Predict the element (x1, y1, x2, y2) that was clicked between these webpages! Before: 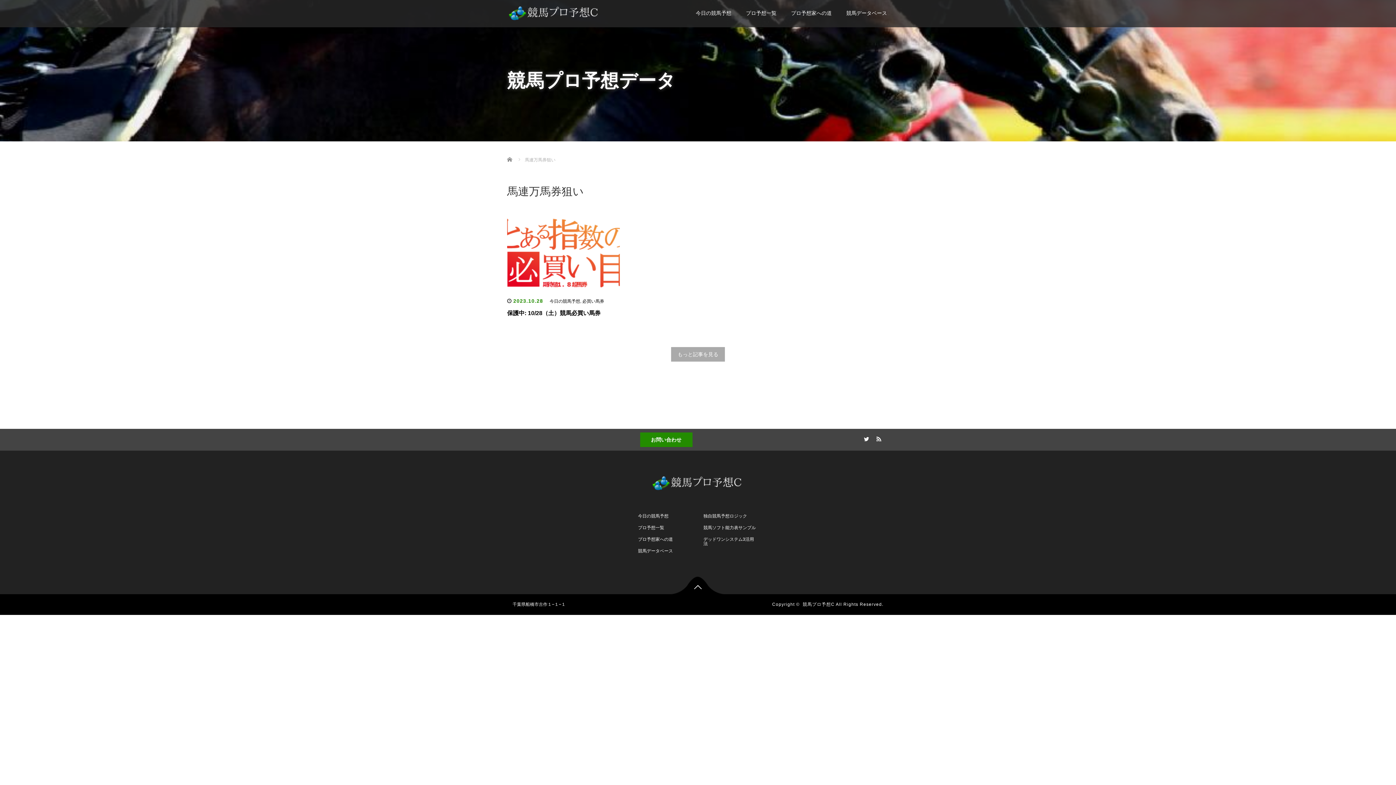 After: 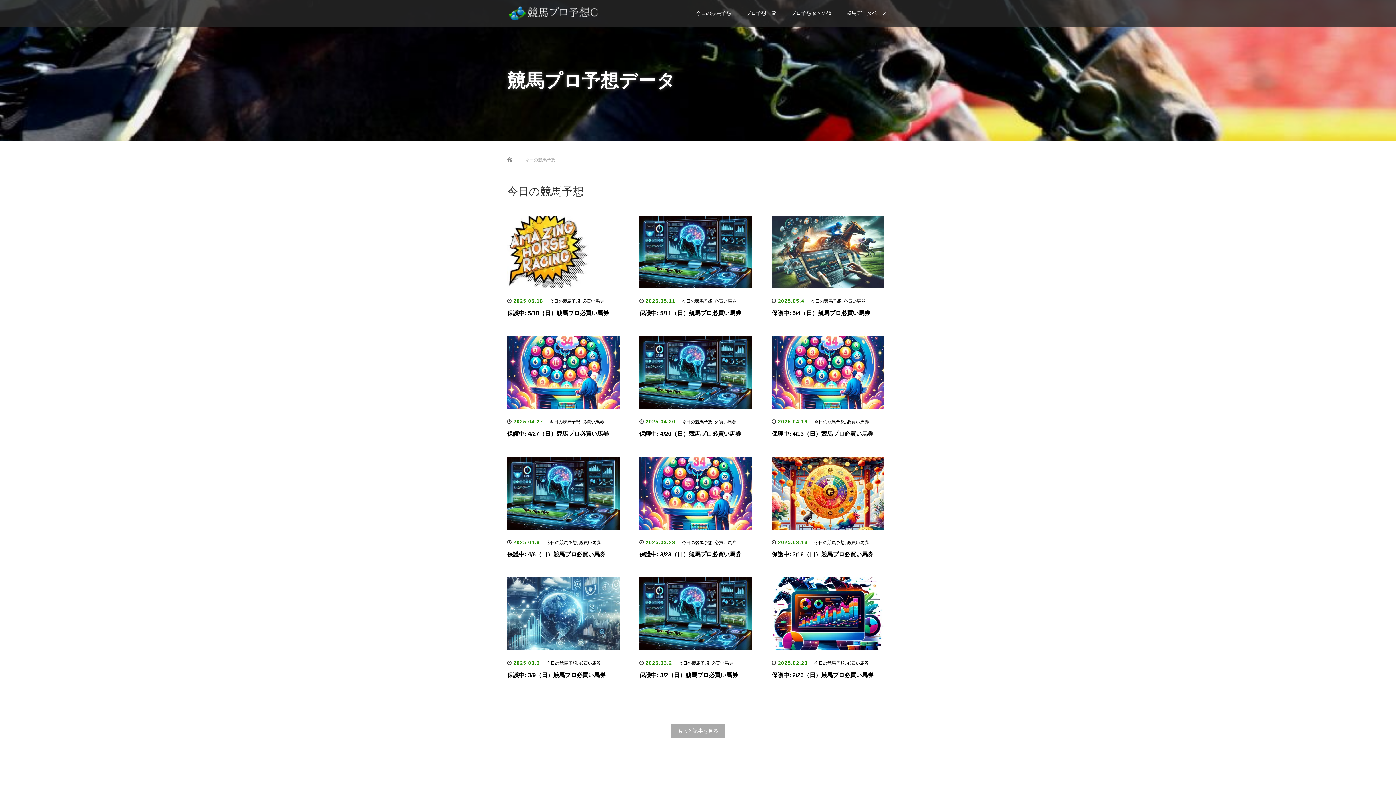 Action: label: 今日の競馬予想 bbox: (549, 298, 580, 304)